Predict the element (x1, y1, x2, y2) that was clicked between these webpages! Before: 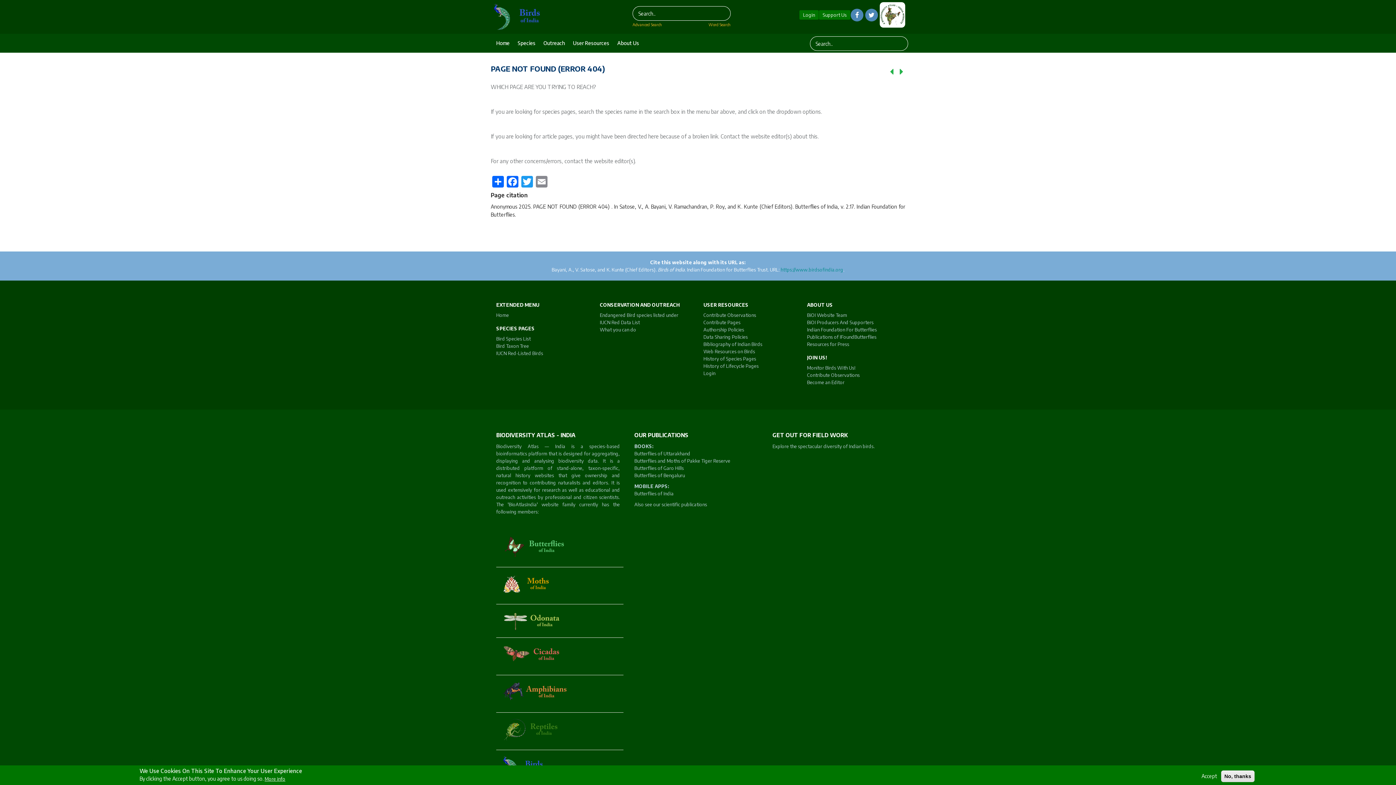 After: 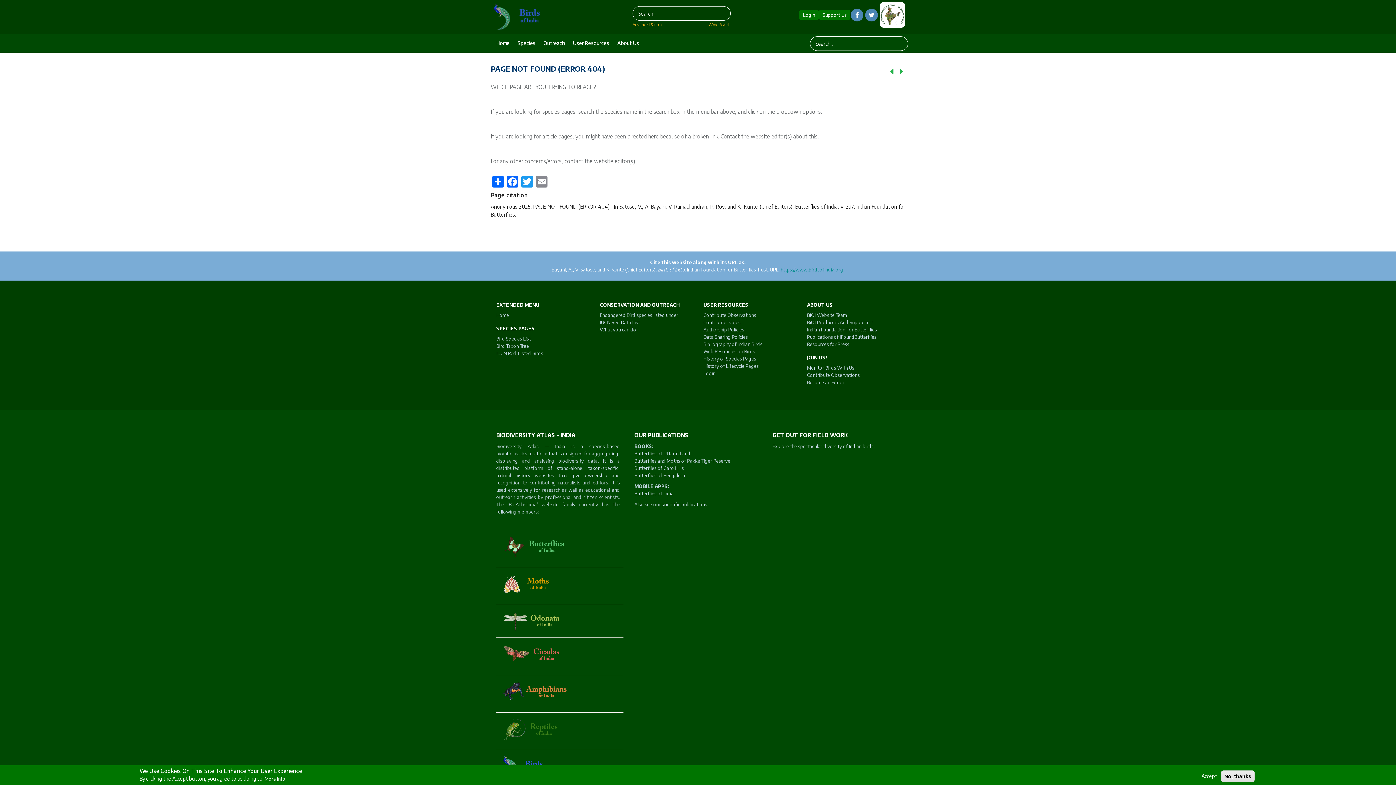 Action: bbox: (496, 325, 534, 331) label: SPECIES PAGES